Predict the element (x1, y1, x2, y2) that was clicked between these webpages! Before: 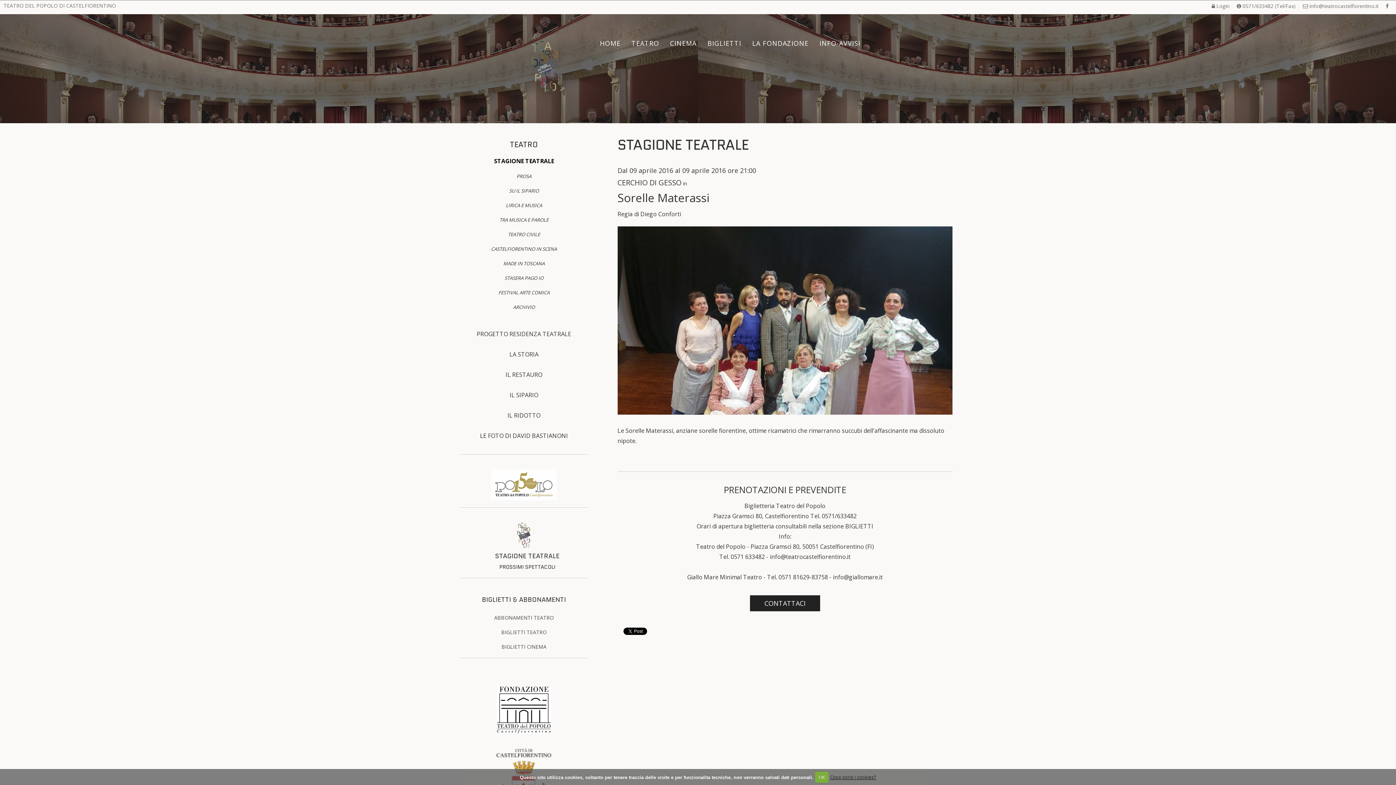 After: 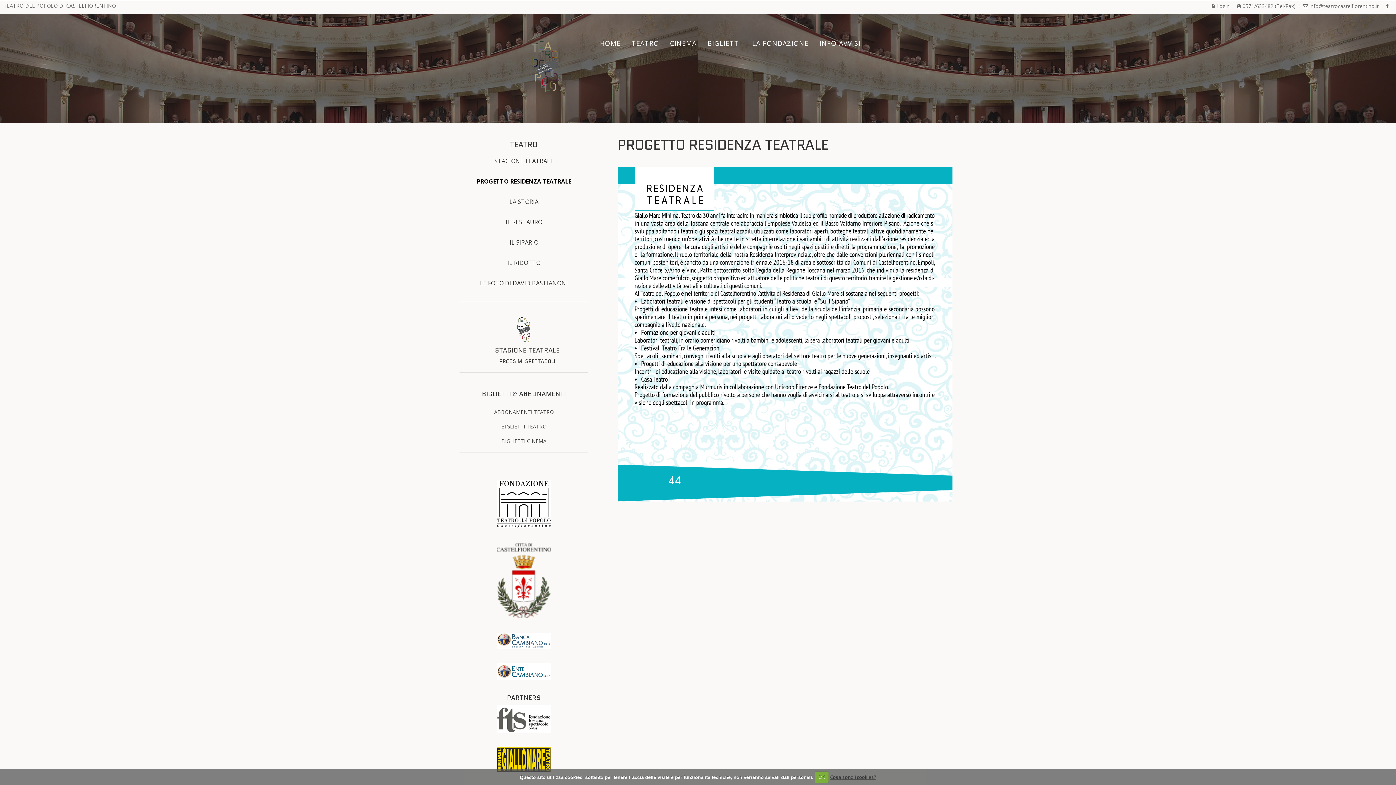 Action: bbox: (476, 330, 571, 338) label: PROGETTO RESIDENZA TEATRALE